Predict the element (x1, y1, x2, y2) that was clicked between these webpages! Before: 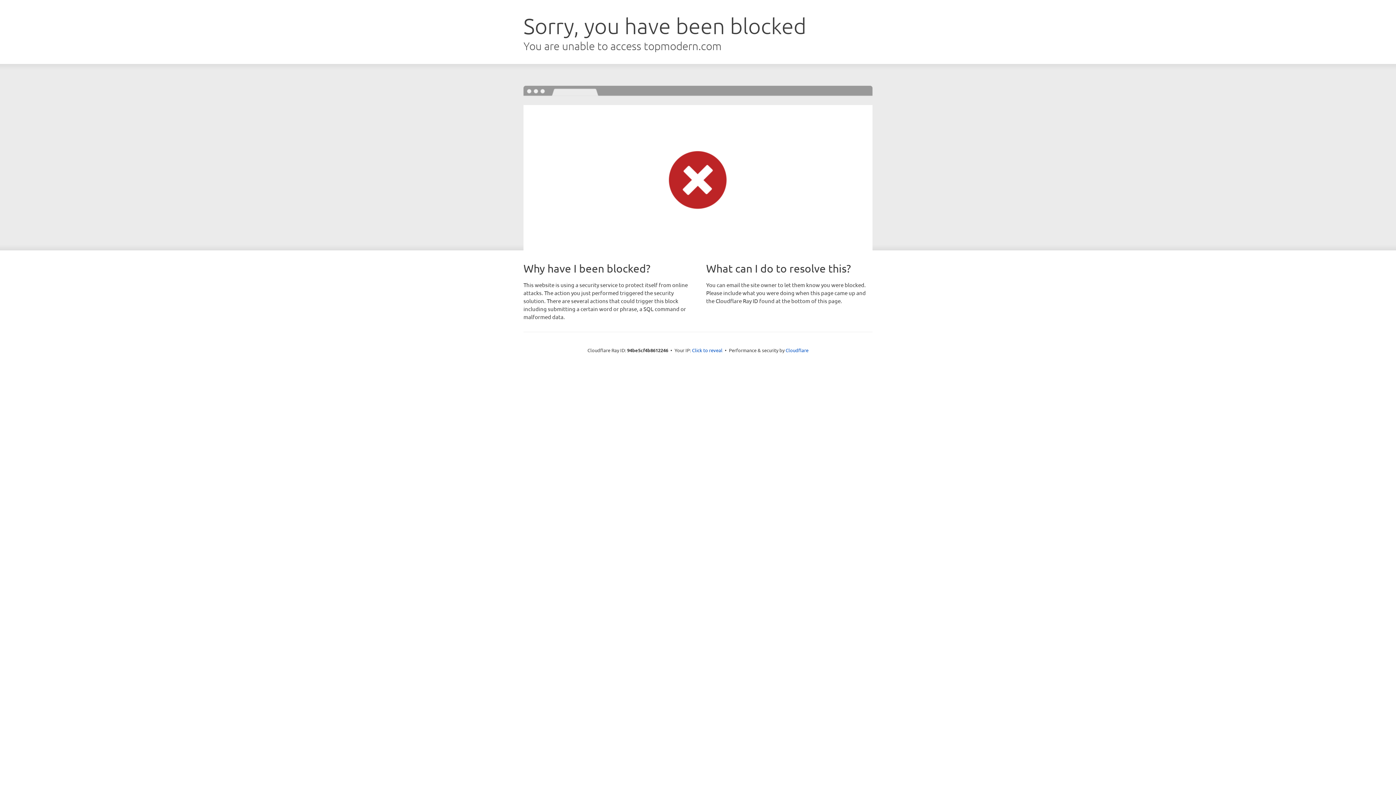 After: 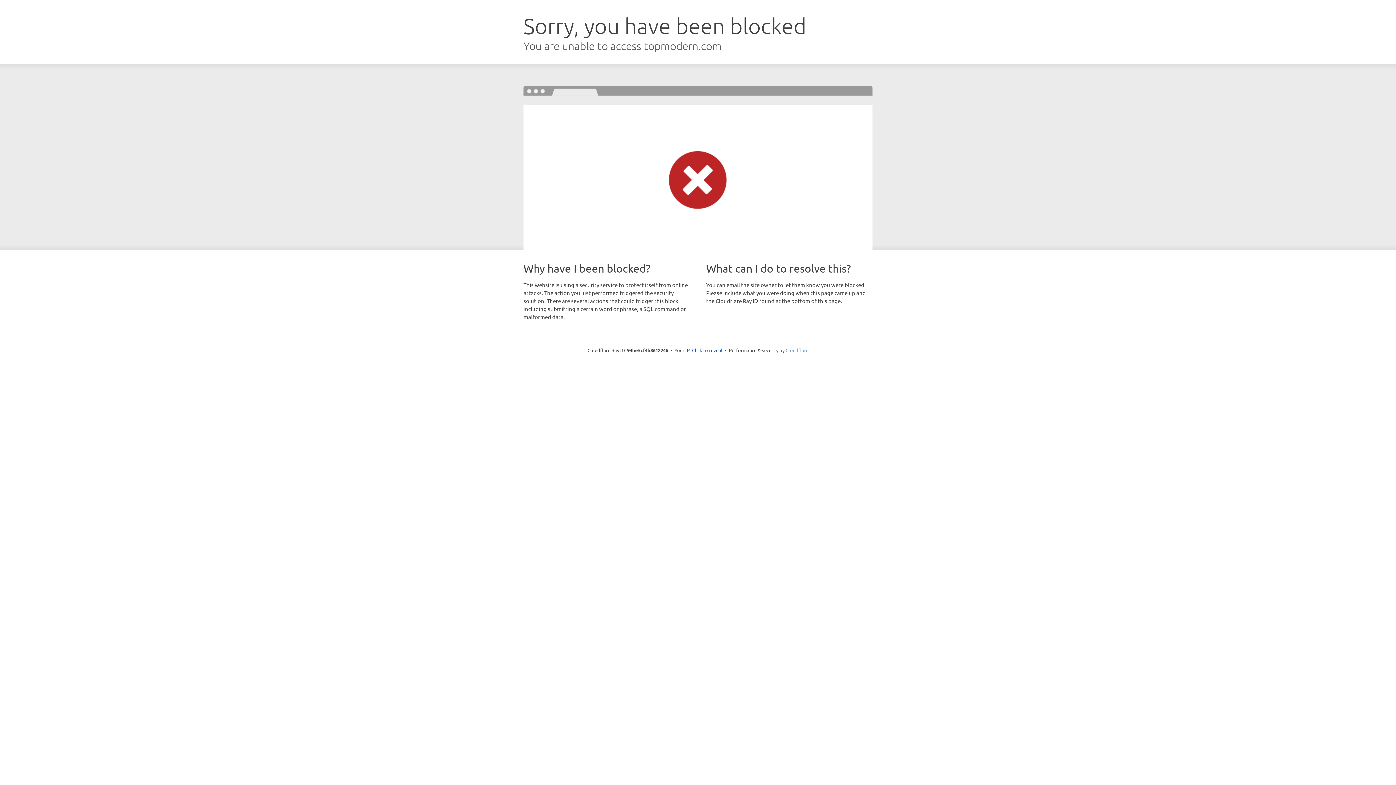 Action: bbox: (785, 347, 808, 353) label: Cloudflare